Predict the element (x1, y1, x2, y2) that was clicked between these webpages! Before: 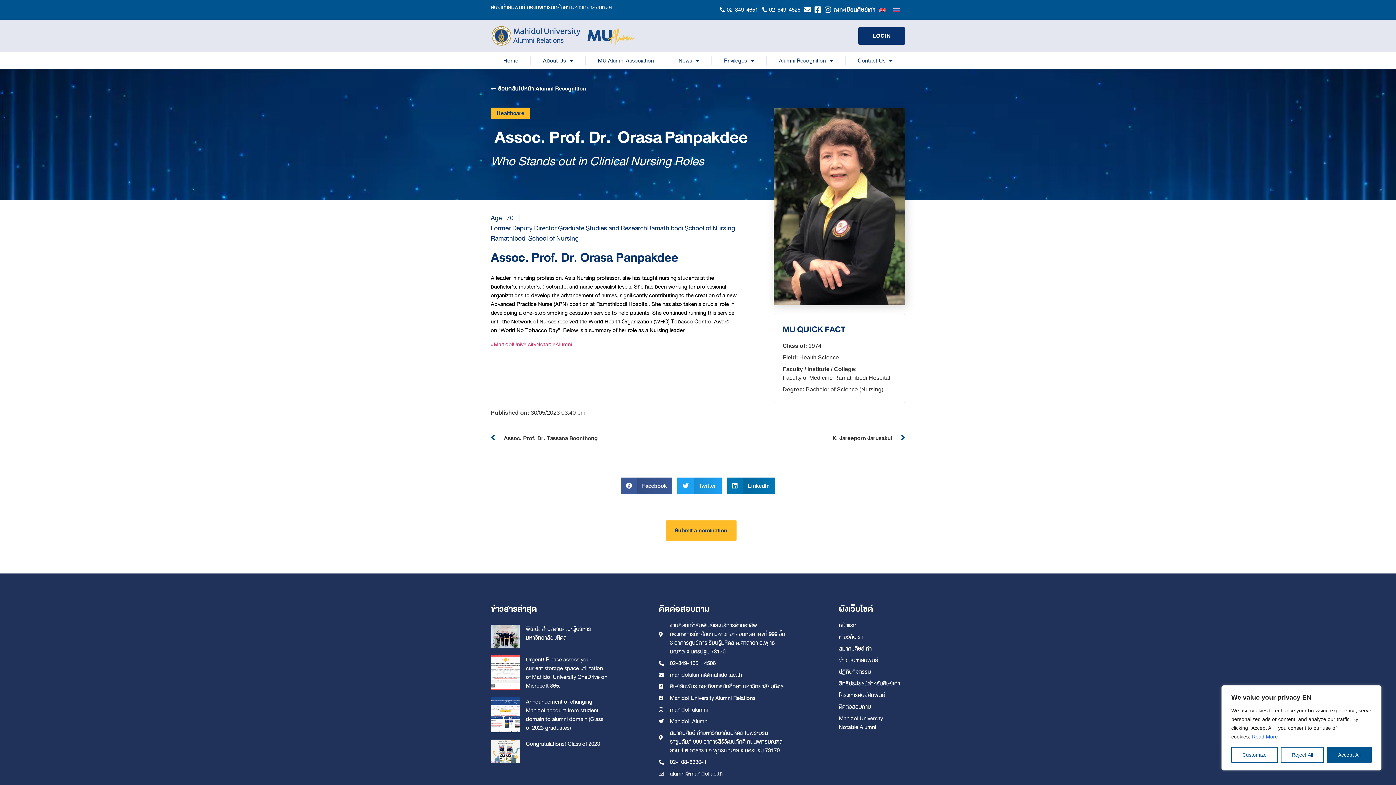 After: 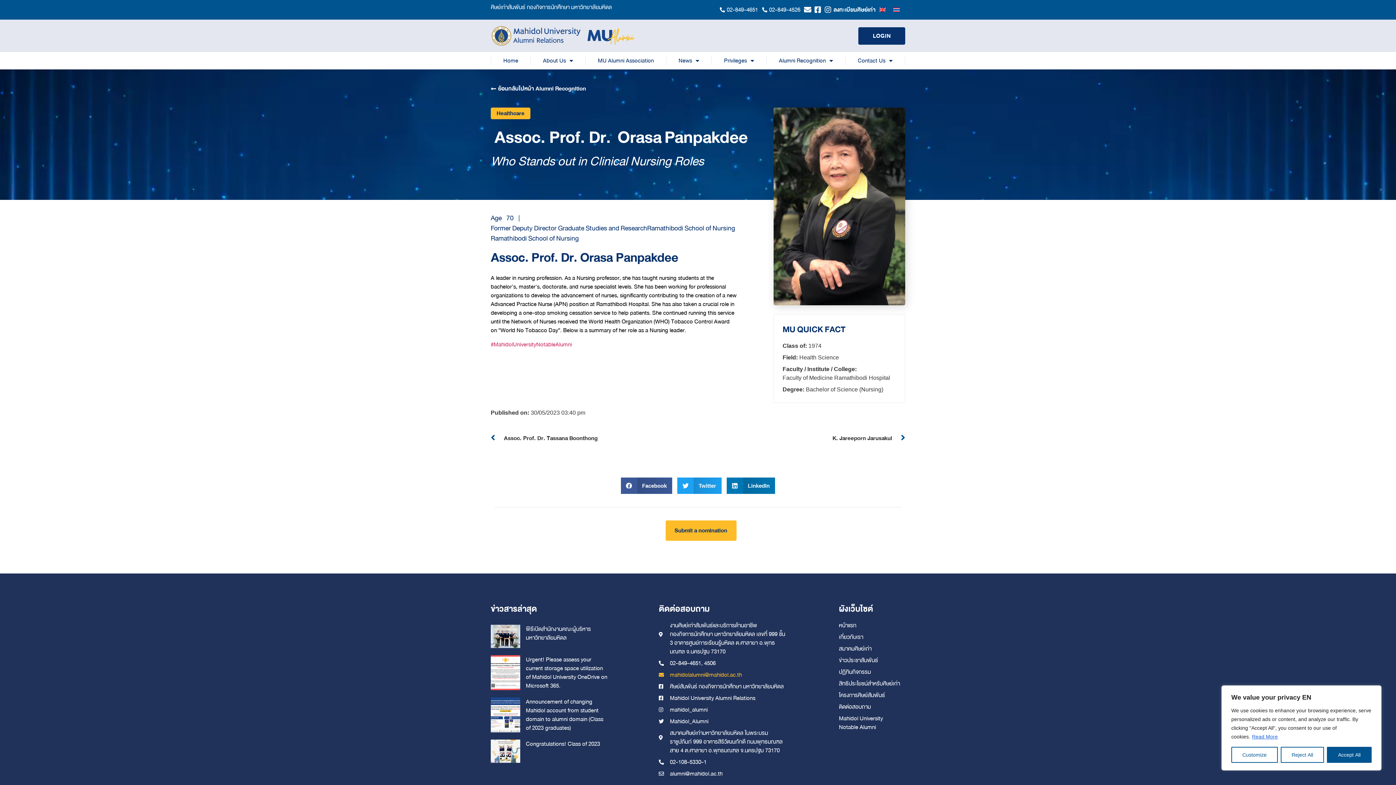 Action: label: mahidolalumni@mahidol.ac.th bbox: (658, 670, 788, 679)